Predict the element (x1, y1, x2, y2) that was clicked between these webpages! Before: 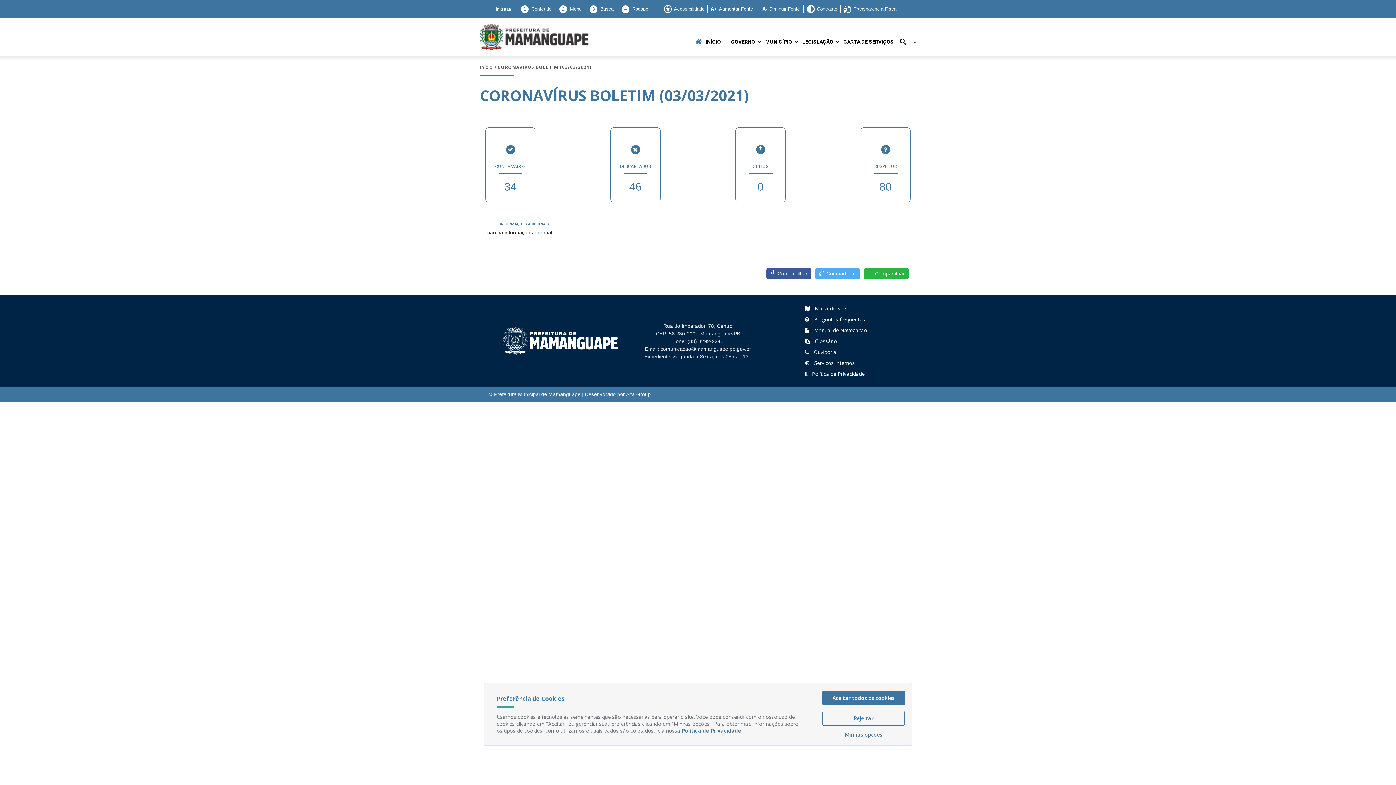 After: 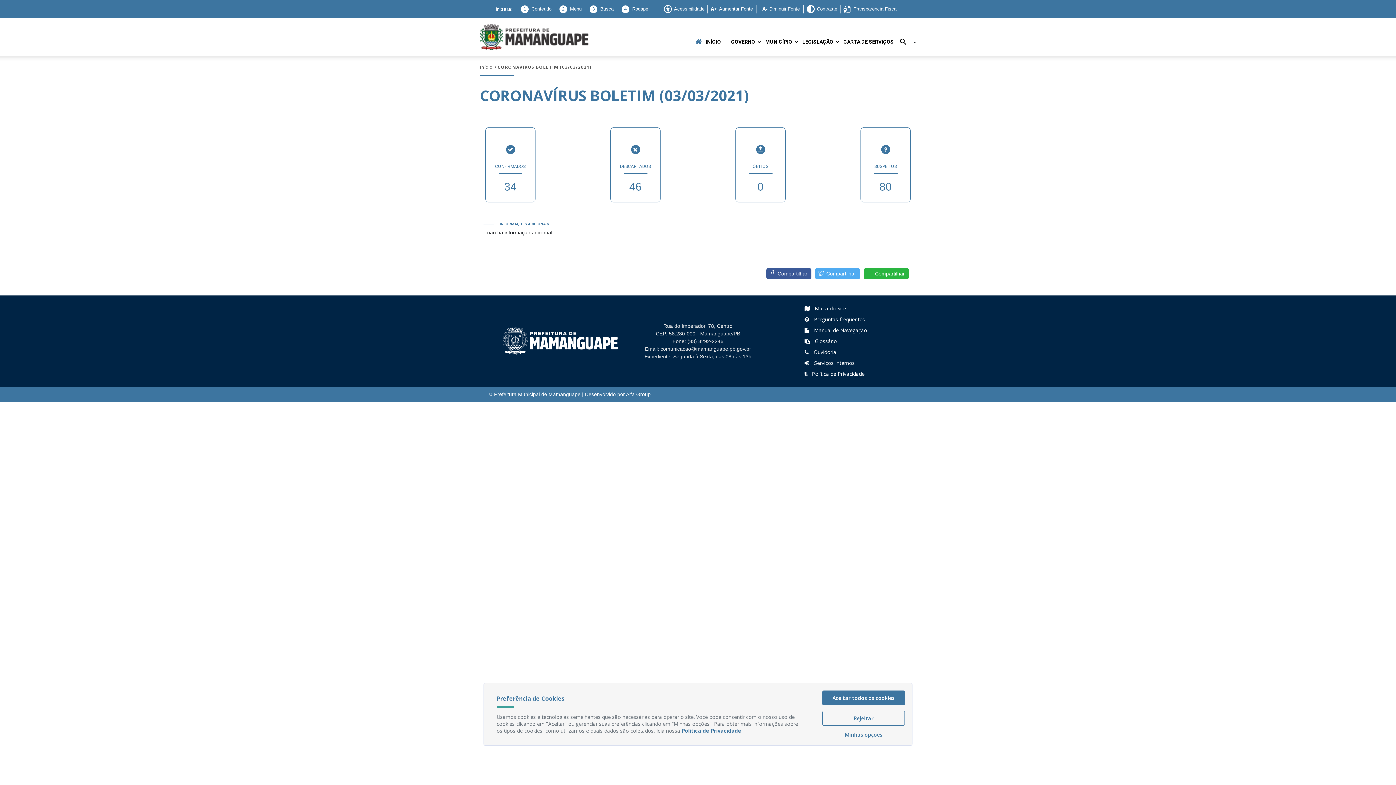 Action: bbox: (518, 6, 551, 11) label: 1Conteúdo